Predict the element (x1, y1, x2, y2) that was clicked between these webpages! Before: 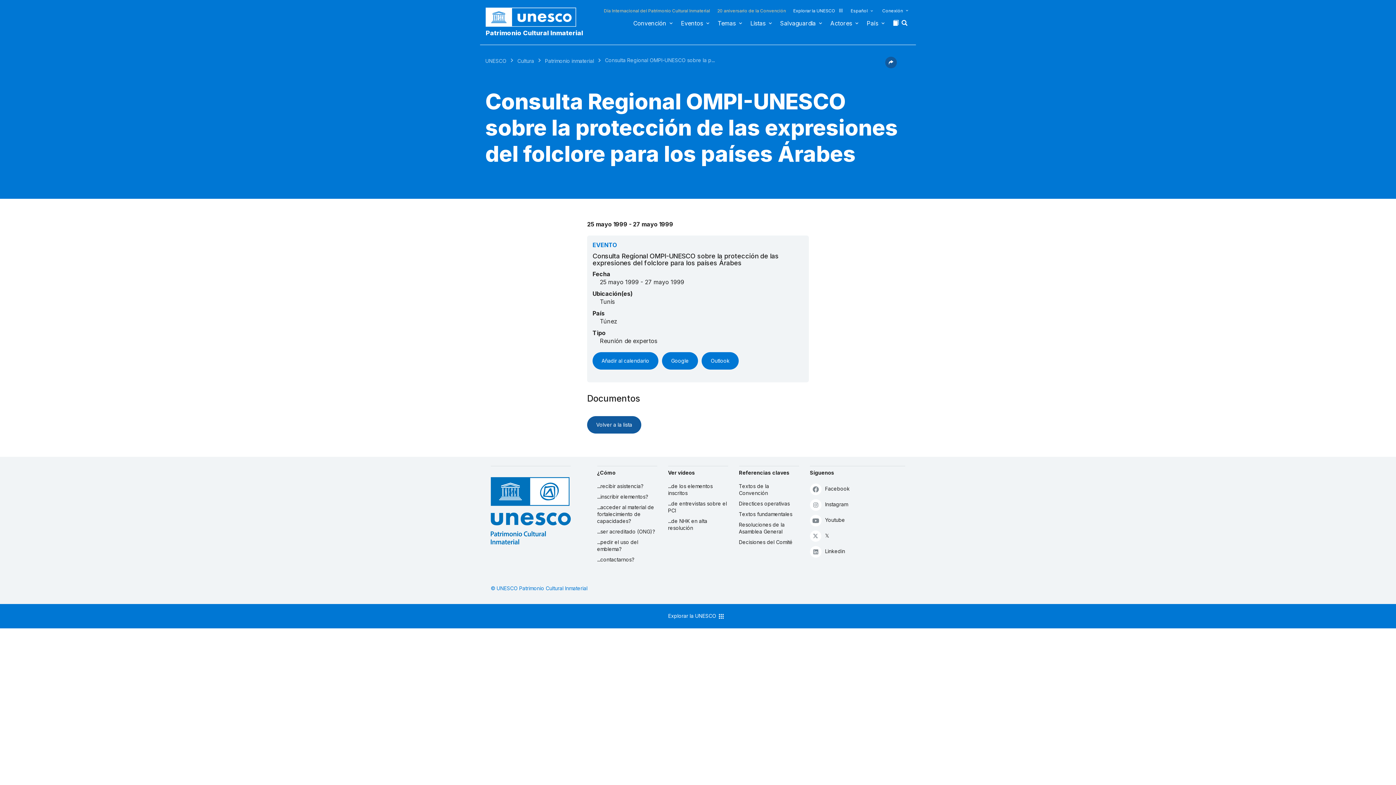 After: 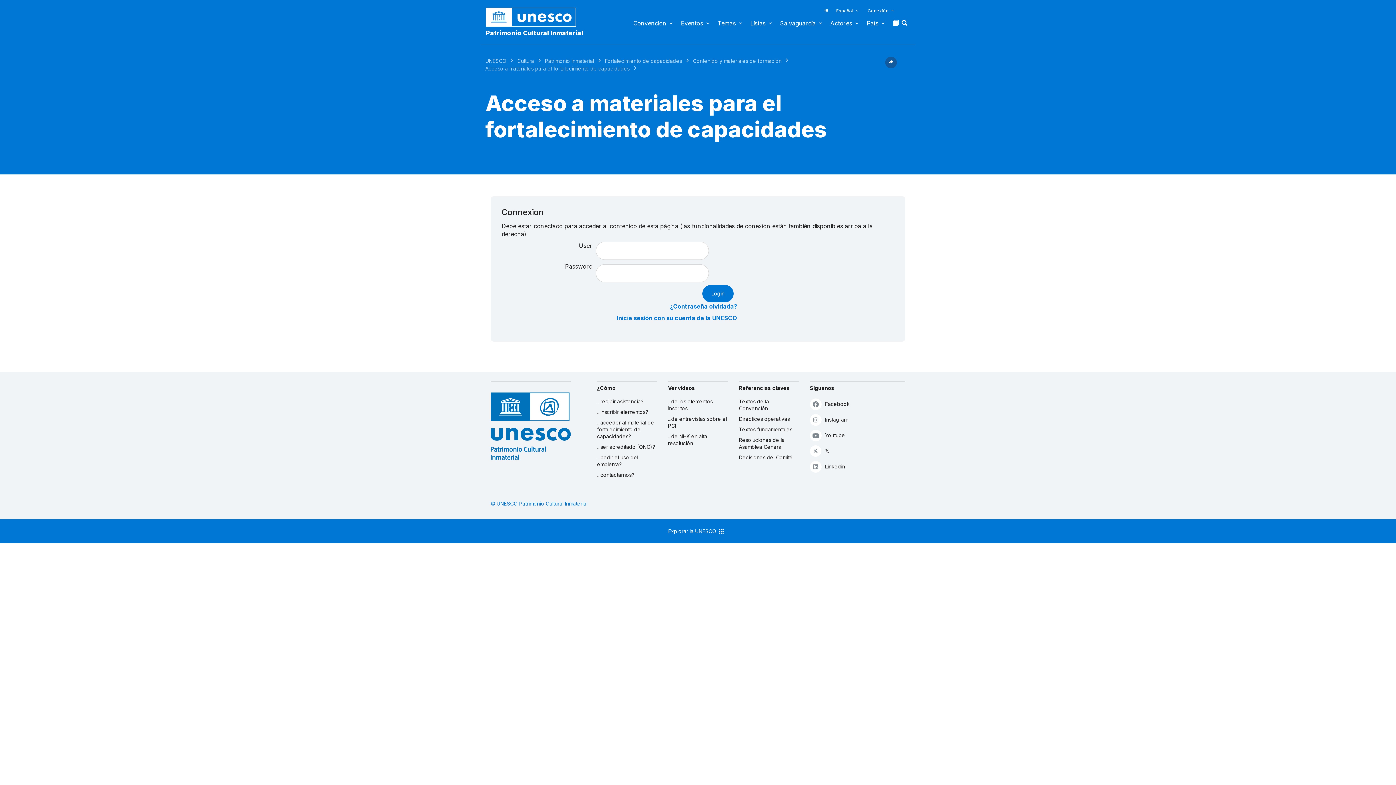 Action: bbox: (597, 504, 657, 524) label: ...acceder al material de fortalecimiento de capacidades?